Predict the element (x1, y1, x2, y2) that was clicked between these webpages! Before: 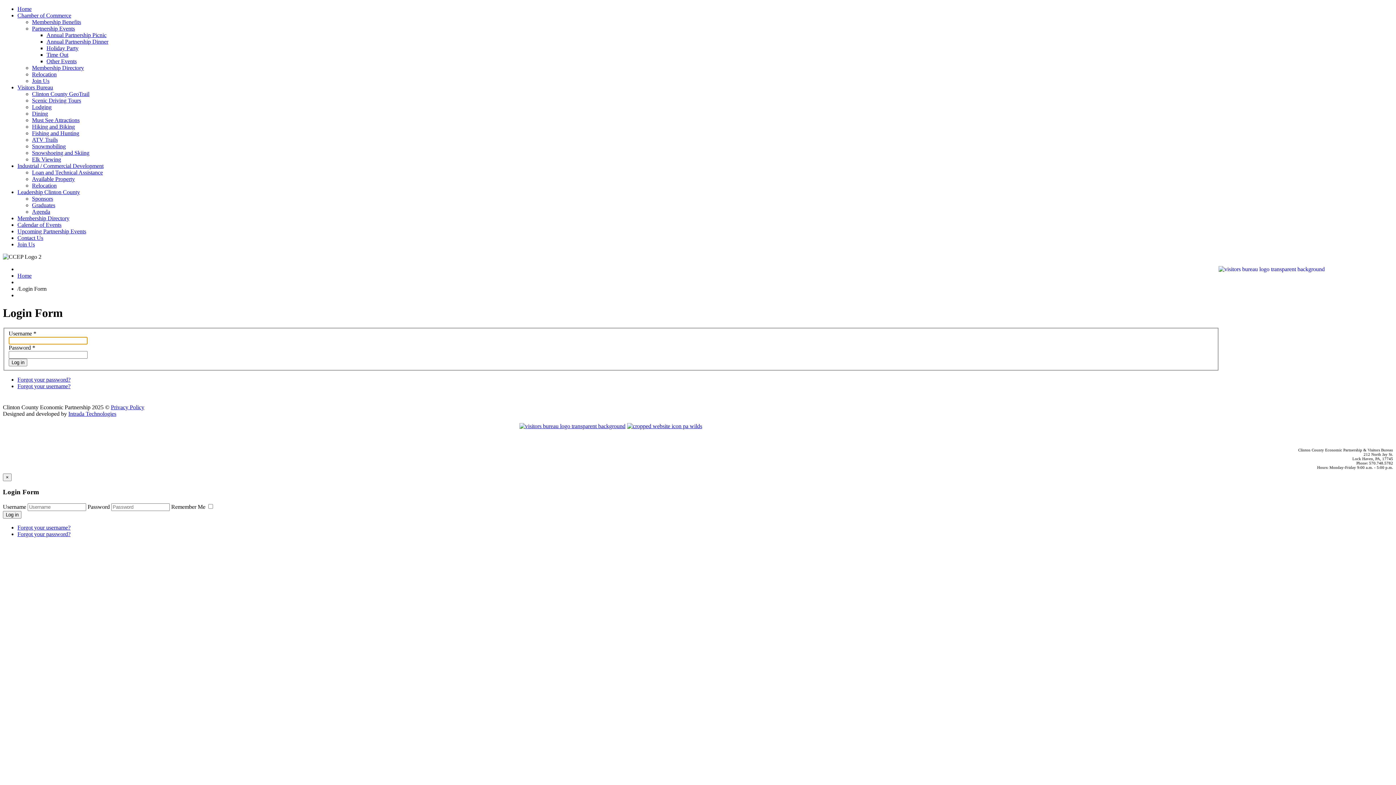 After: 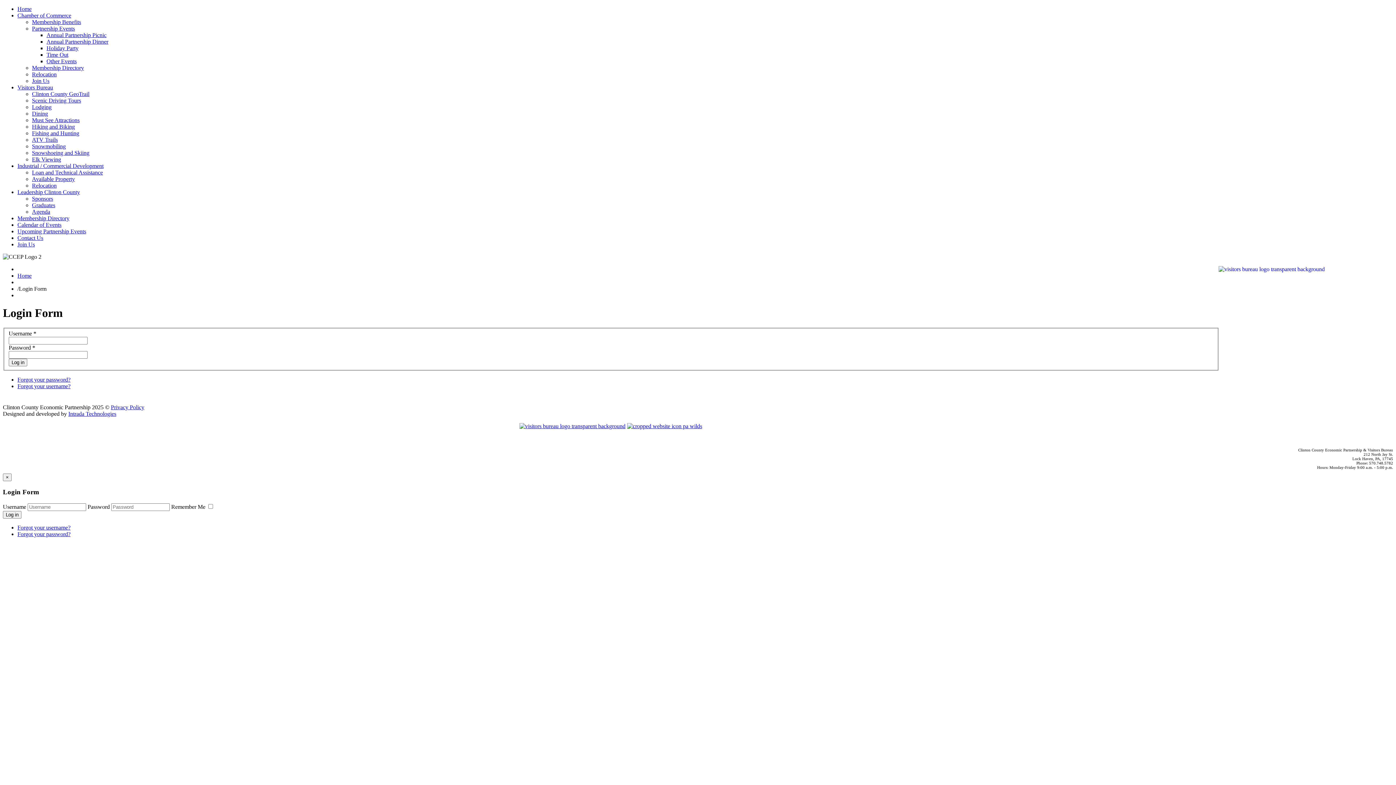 Action: label: ATV Trails bbox: (32, 136, 57, 142)